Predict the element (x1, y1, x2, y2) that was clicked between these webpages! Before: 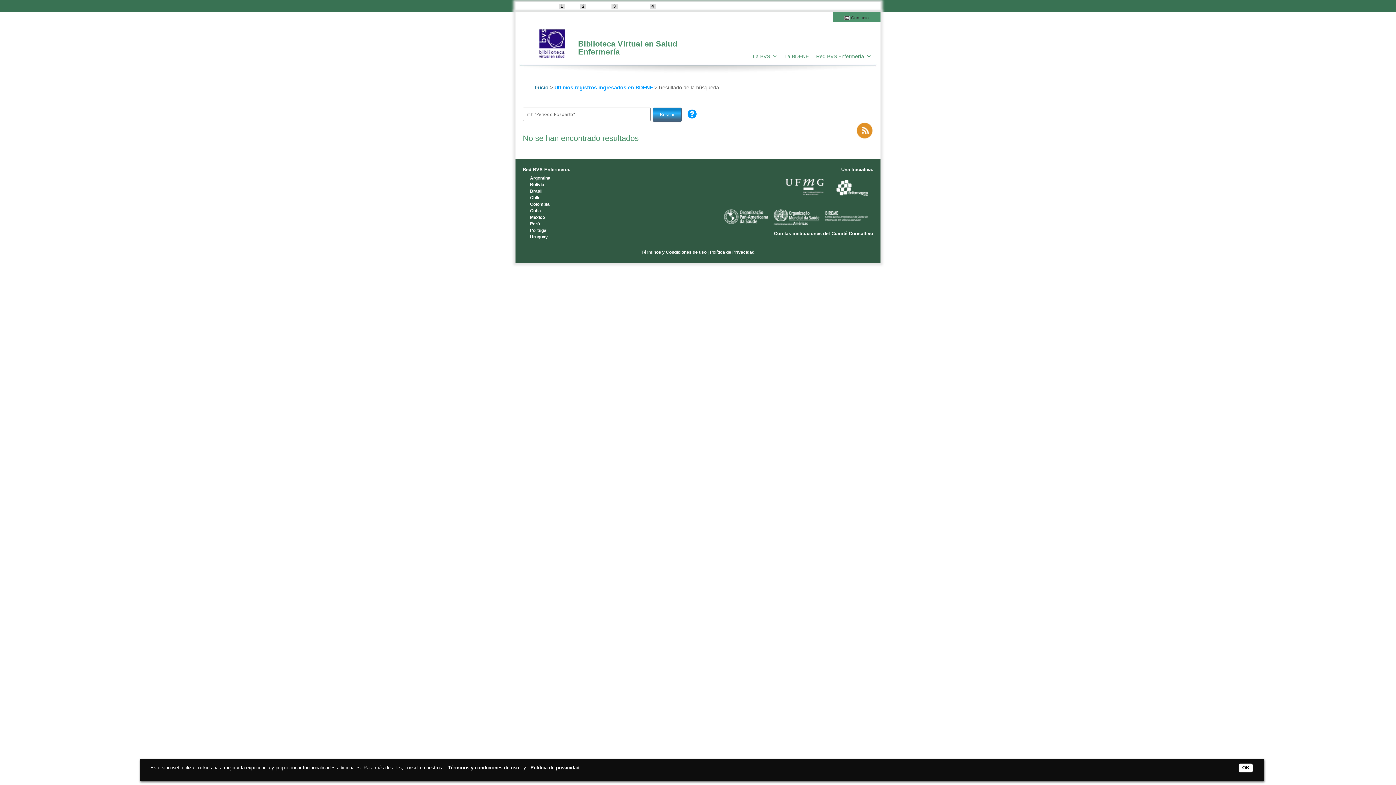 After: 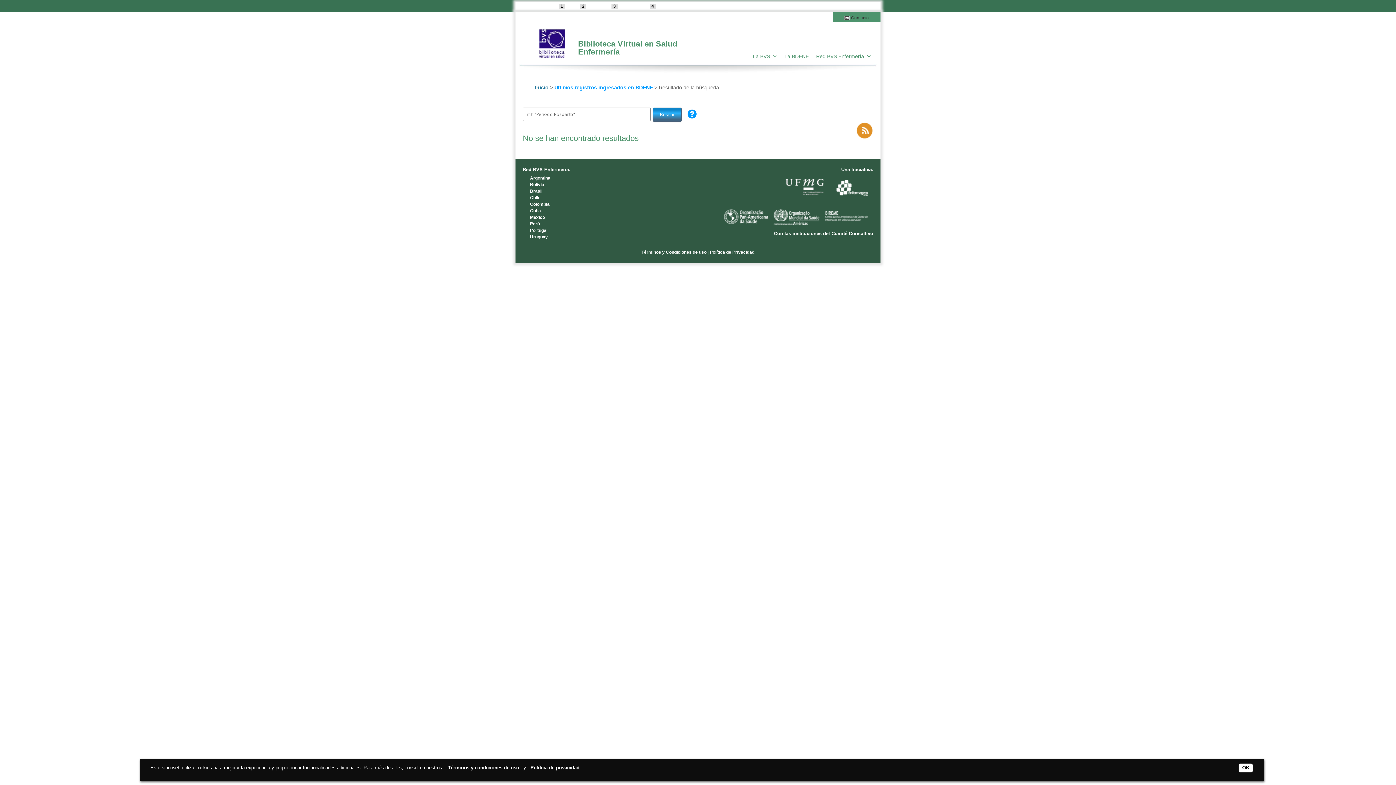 Action: bbox: (539, 53, 565, 58)